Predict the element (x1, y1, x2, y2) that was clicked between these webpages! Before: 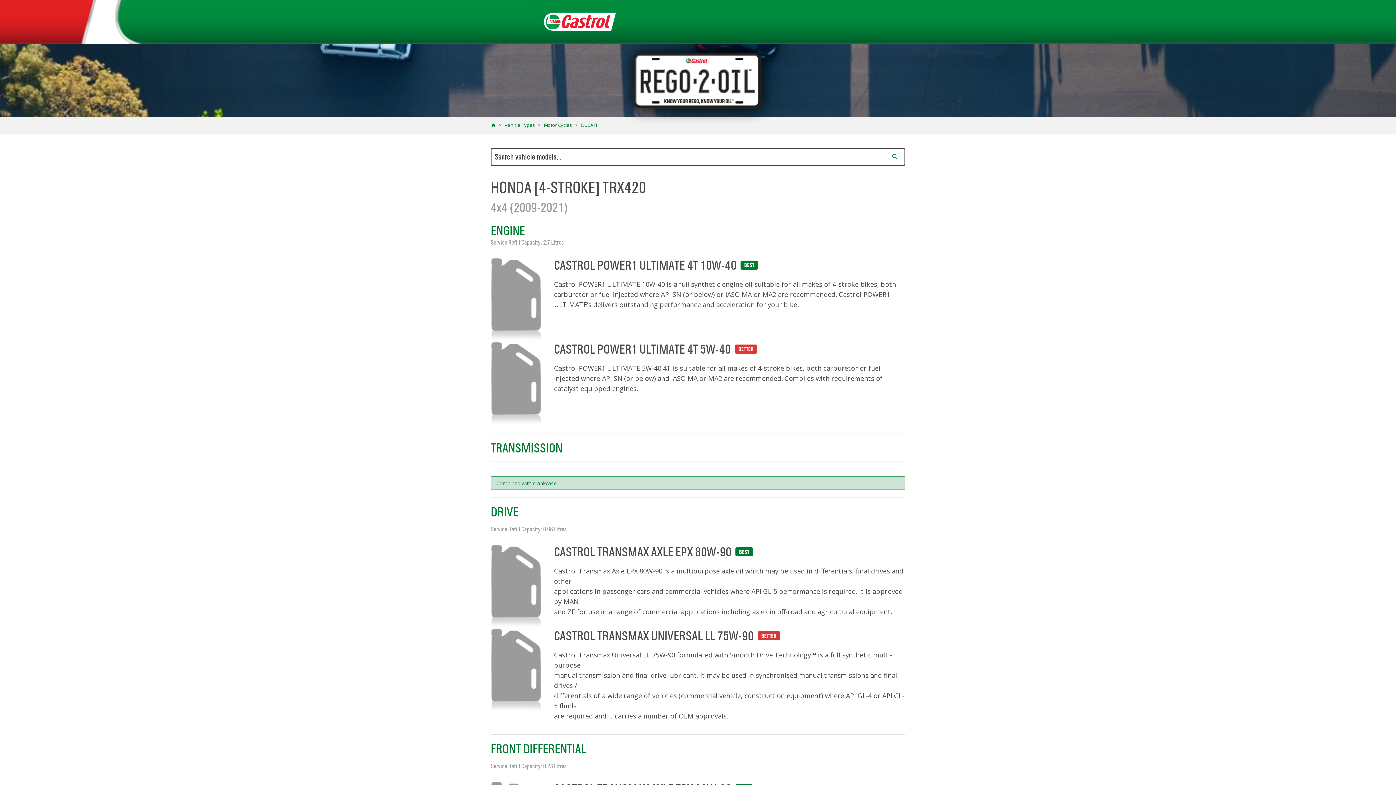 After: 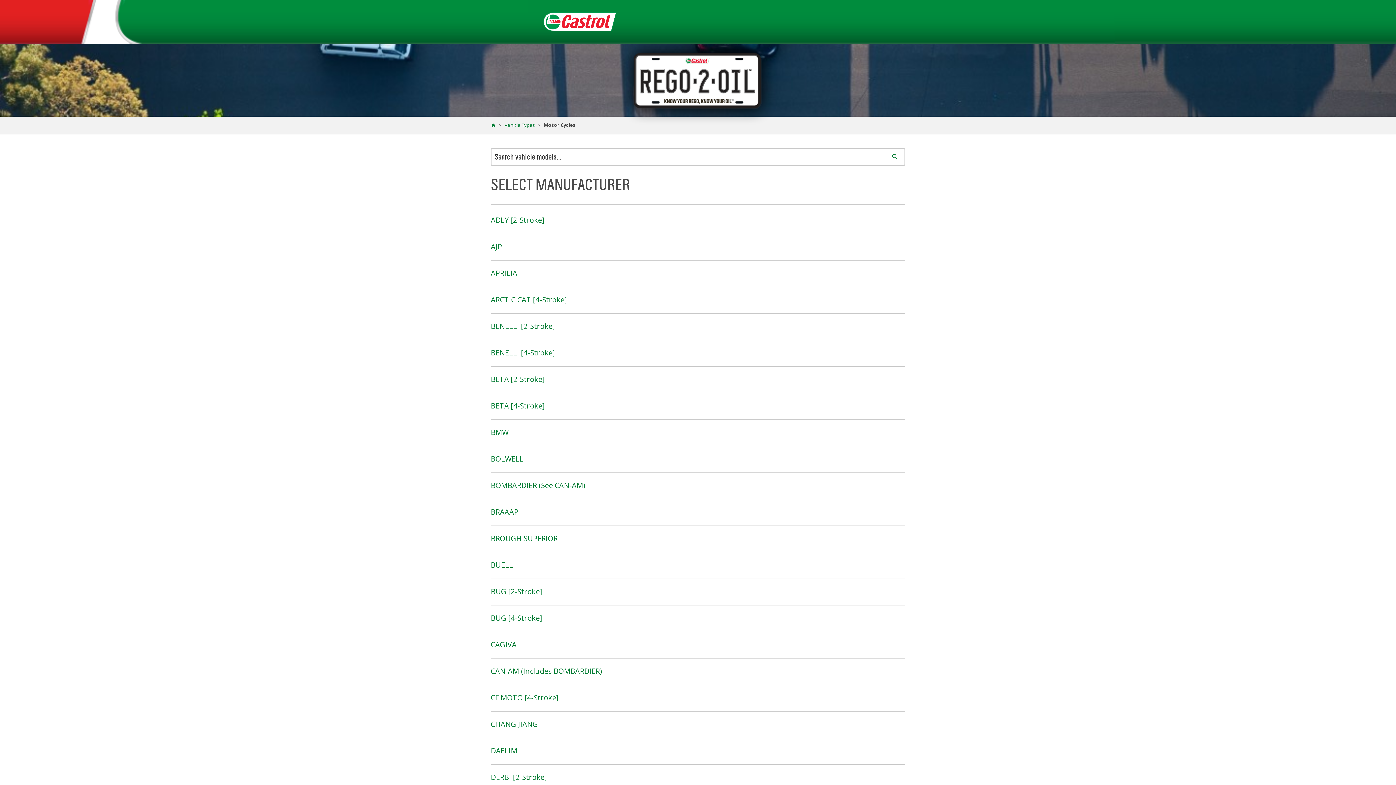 Action: bbox: (544, 122, 572, 128) label: Motor Cycles